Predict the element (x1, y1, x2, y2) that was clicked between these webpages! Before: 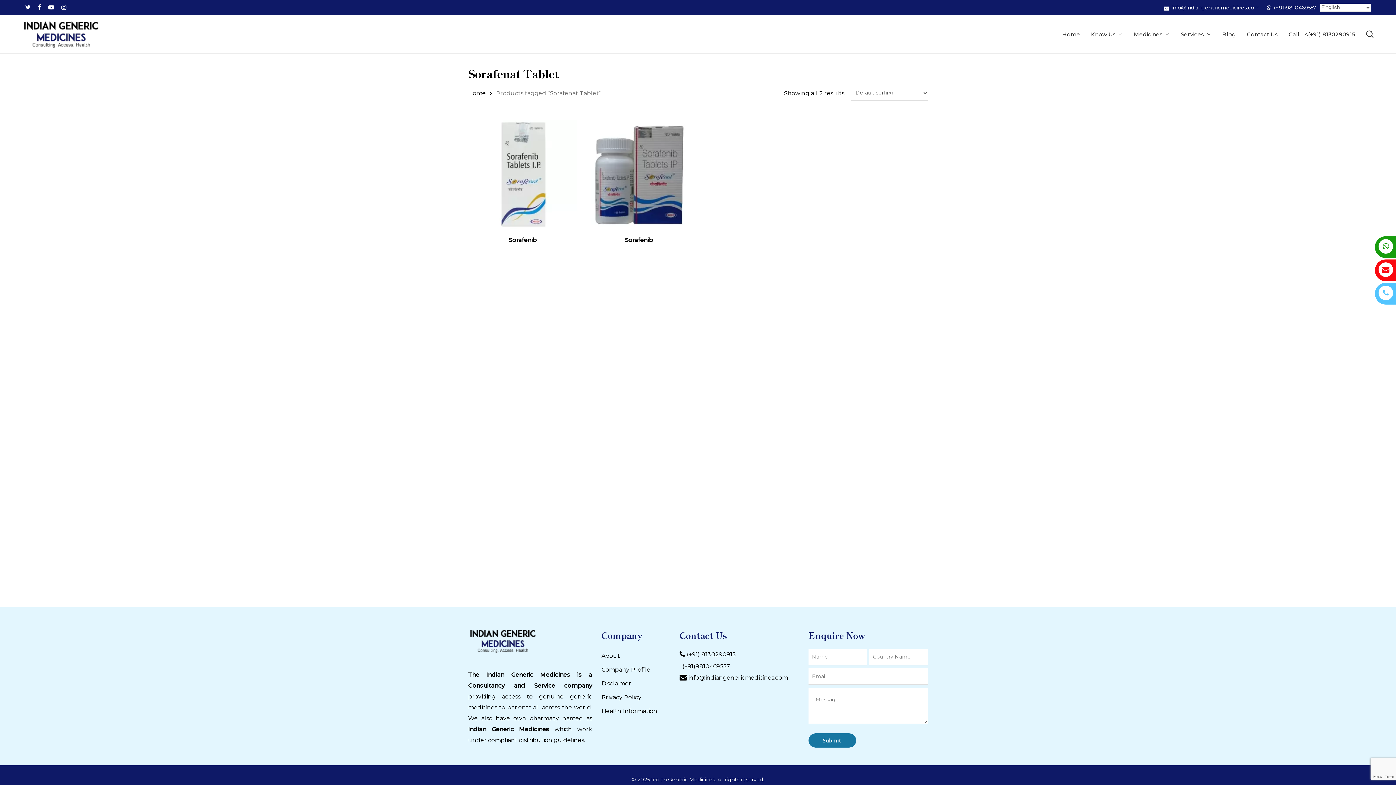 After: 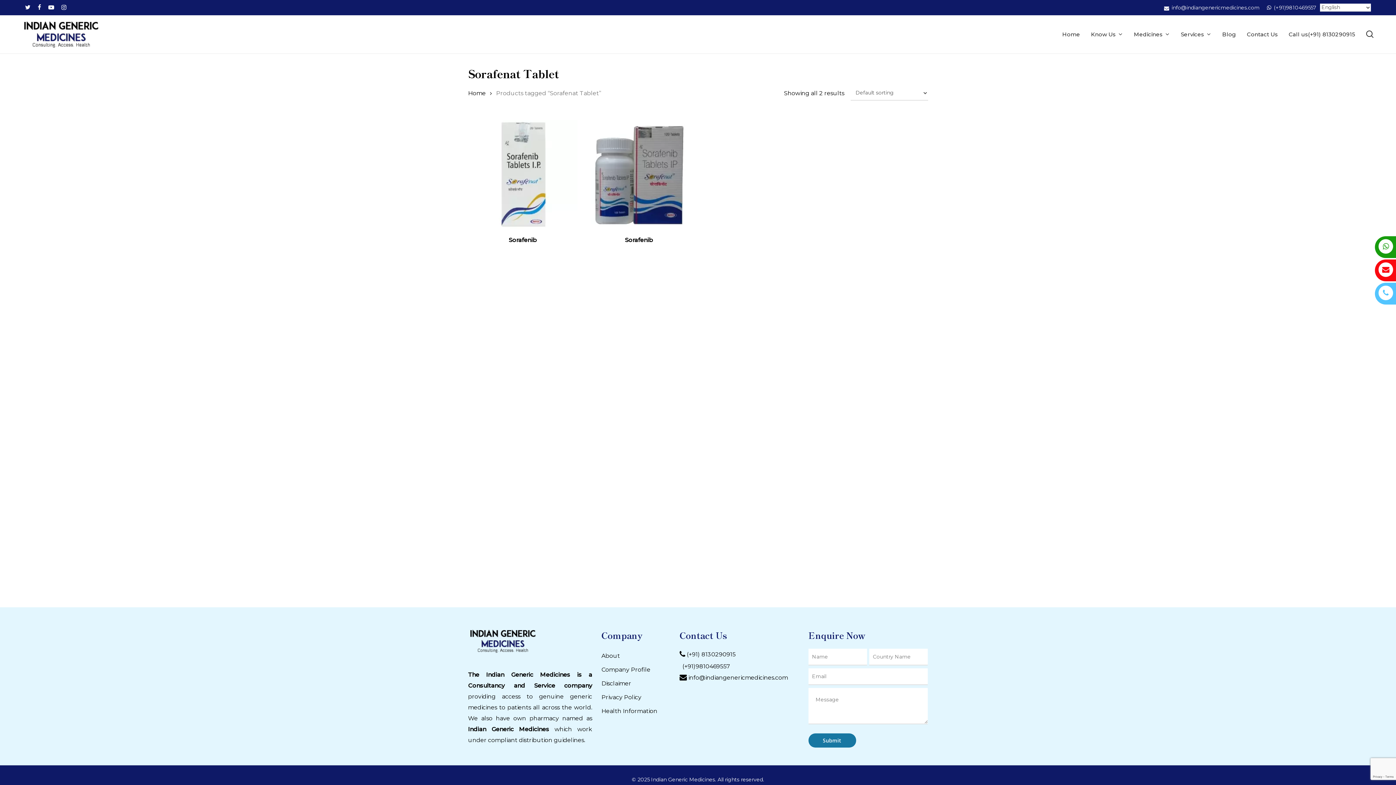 Action: bbox: (25, 2, 30, 12) label: twitter